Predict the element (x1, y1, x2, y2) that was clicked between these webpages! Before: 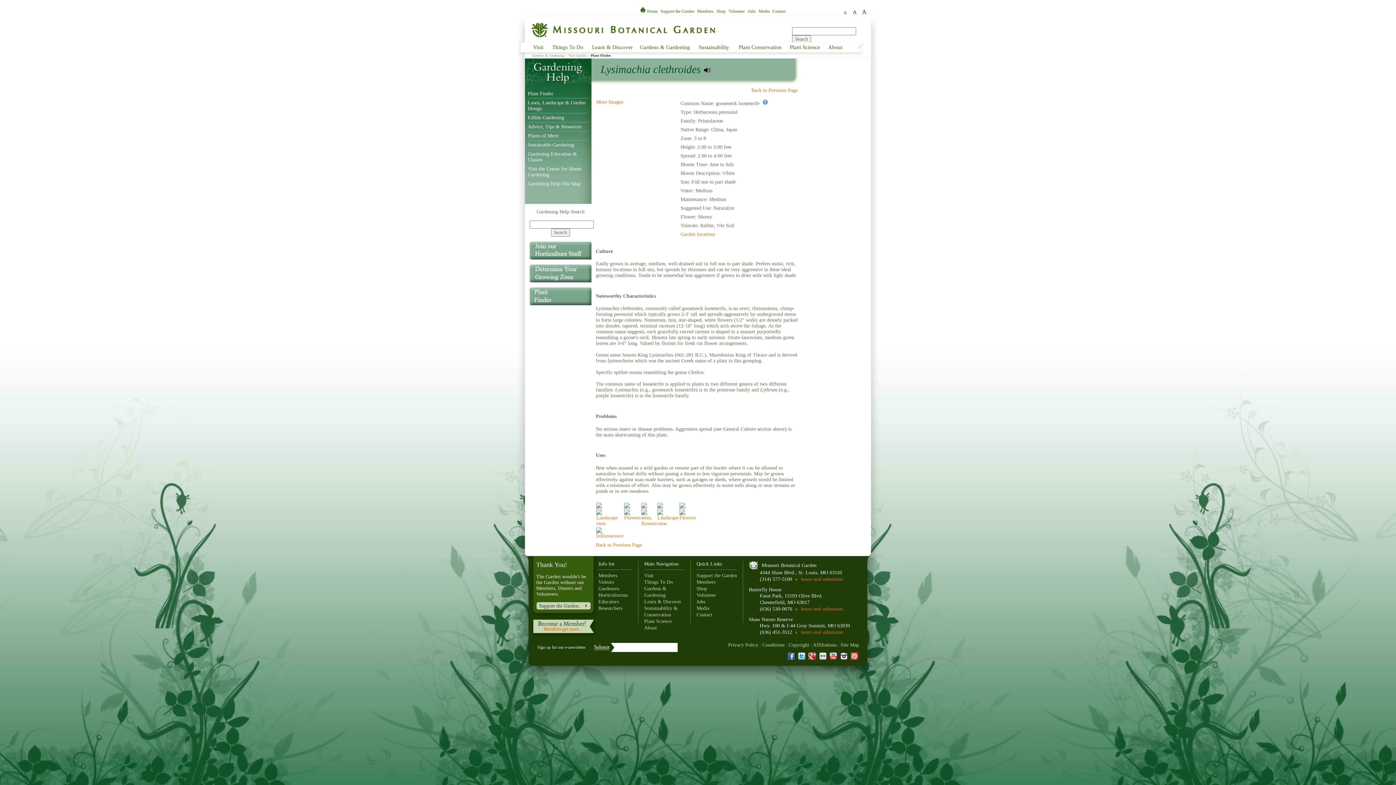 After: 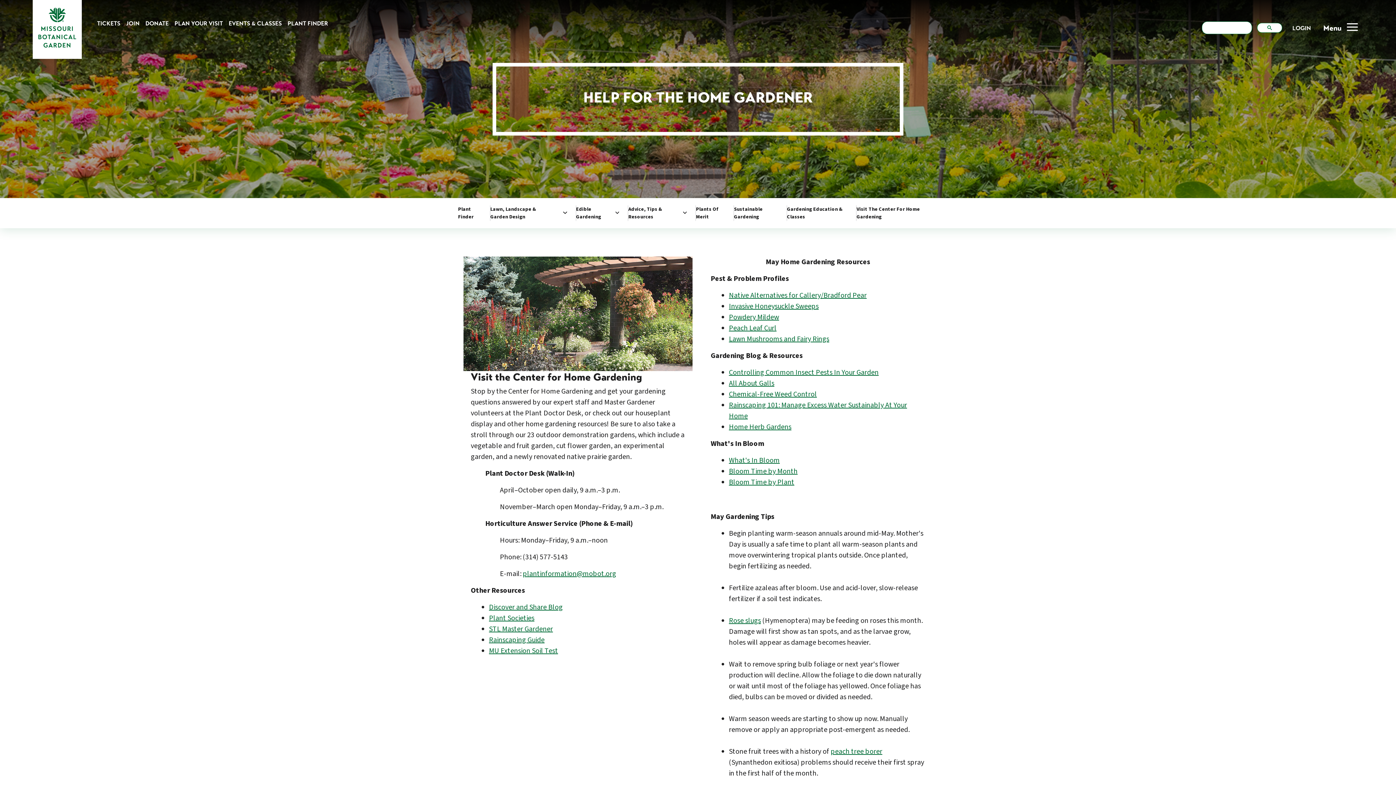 Action: bbox: (525, 85, 591, 90)